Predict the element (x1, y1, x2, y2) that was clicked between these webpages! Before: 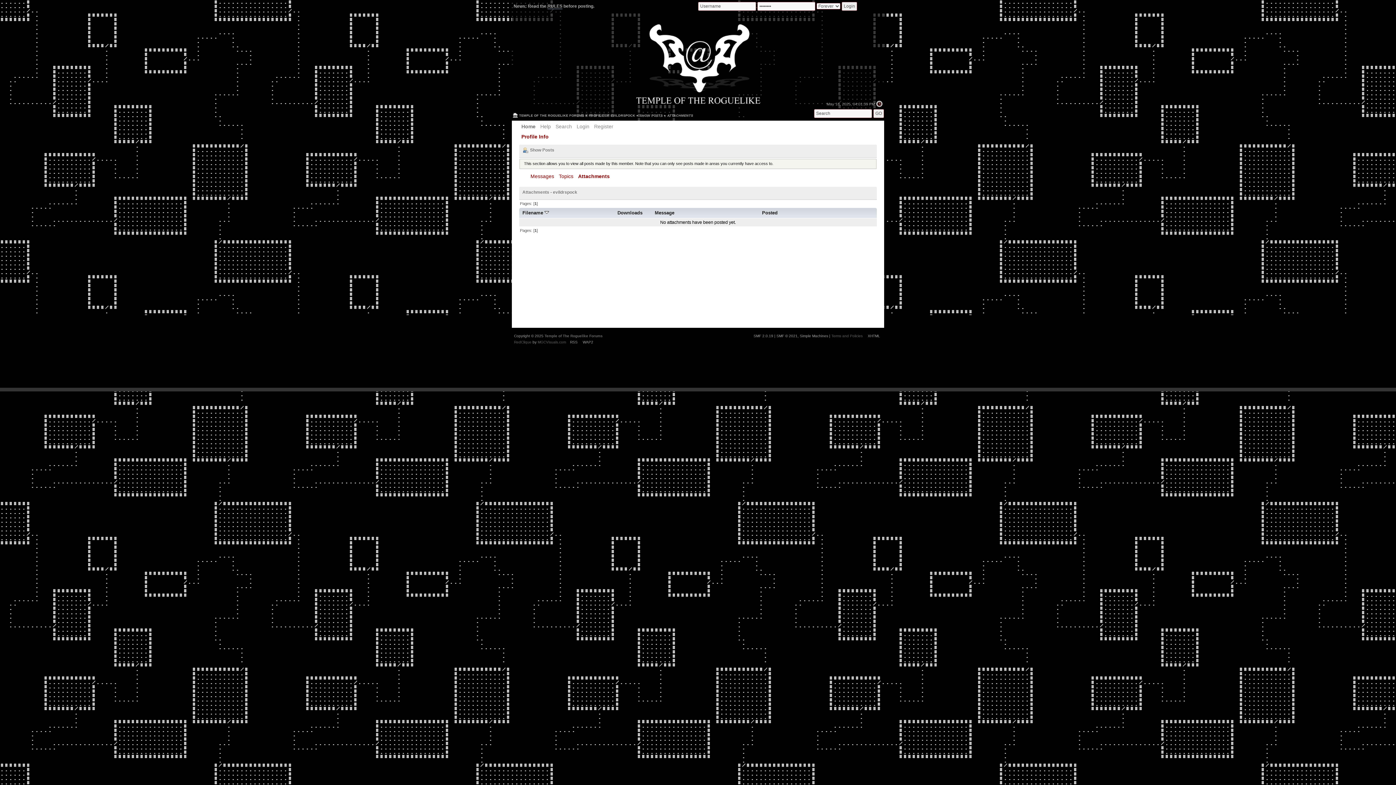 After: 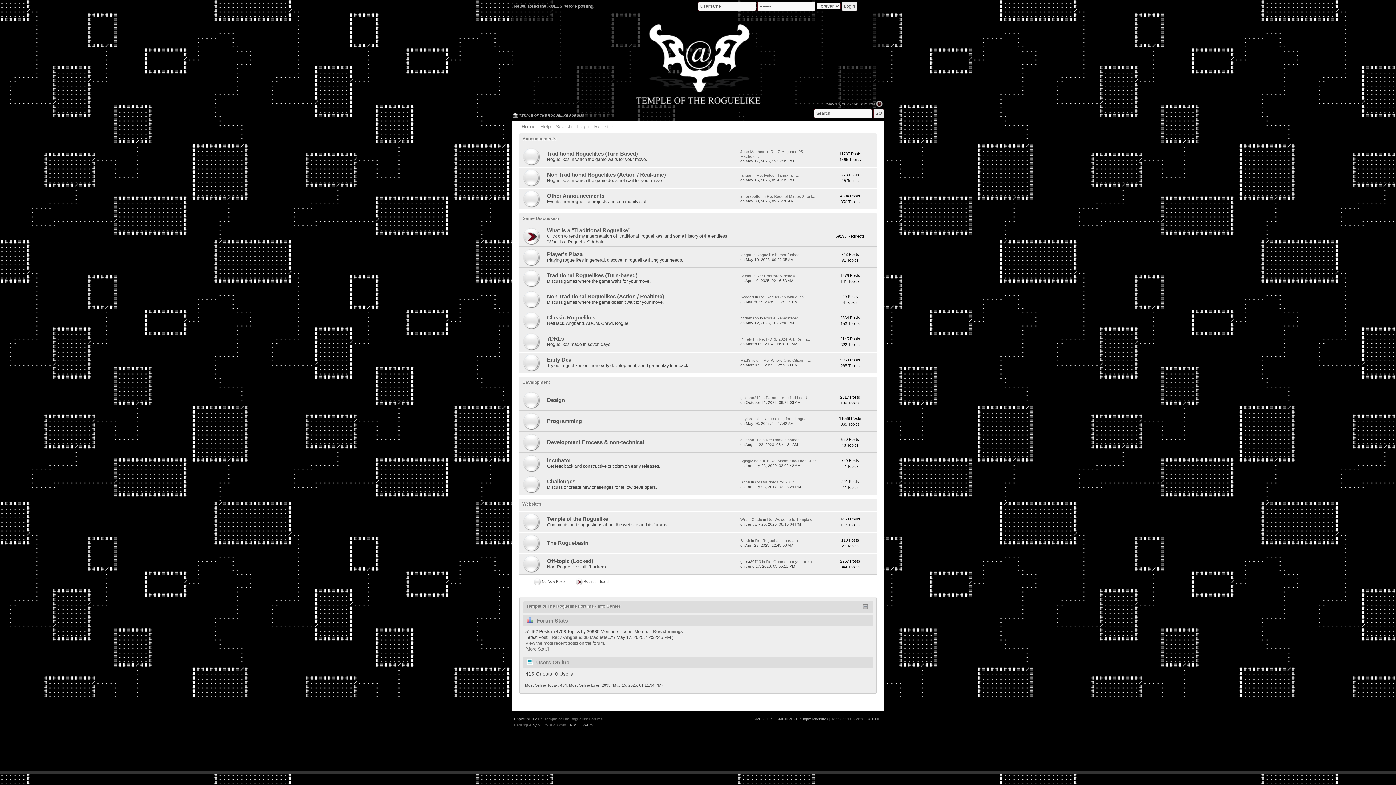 Action: label: Home bbox: (521, 123, 537, 131)